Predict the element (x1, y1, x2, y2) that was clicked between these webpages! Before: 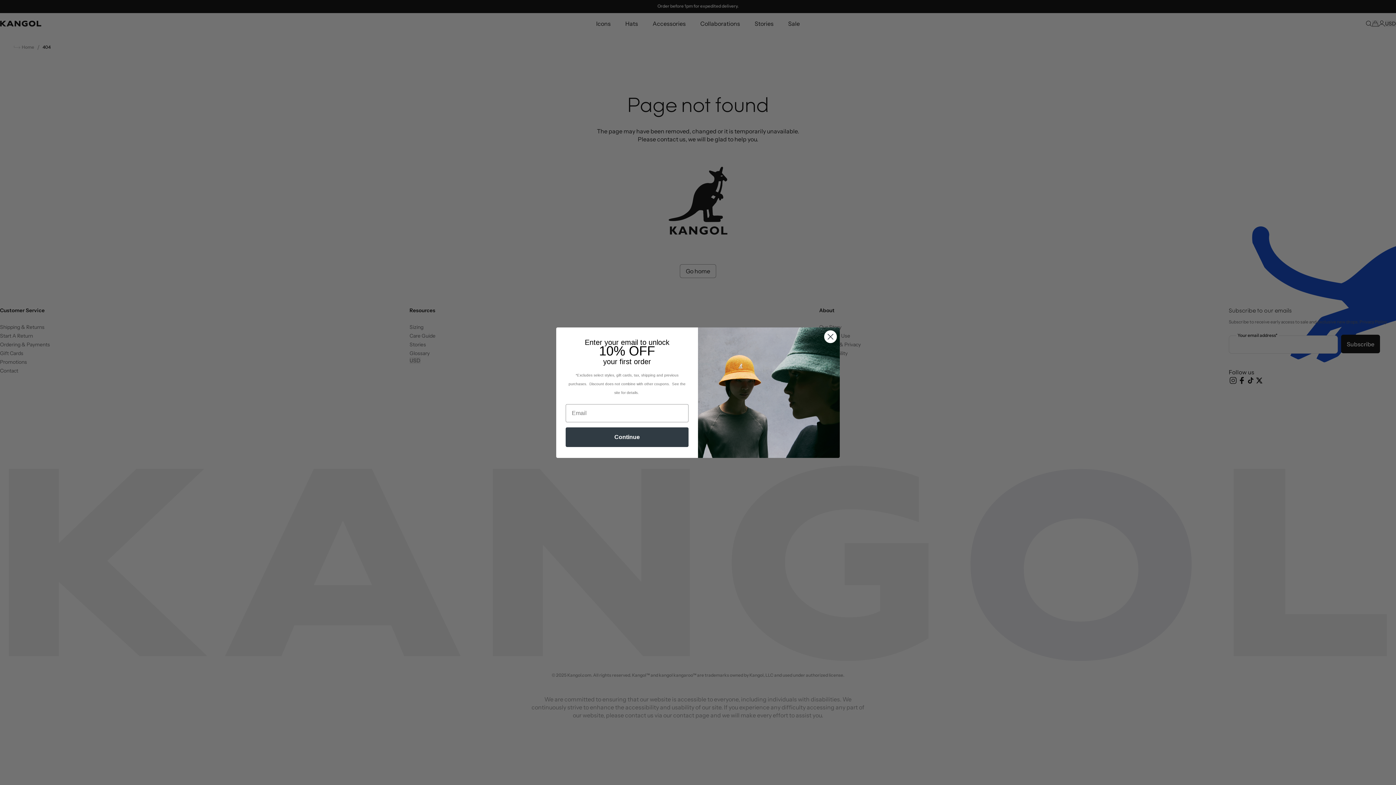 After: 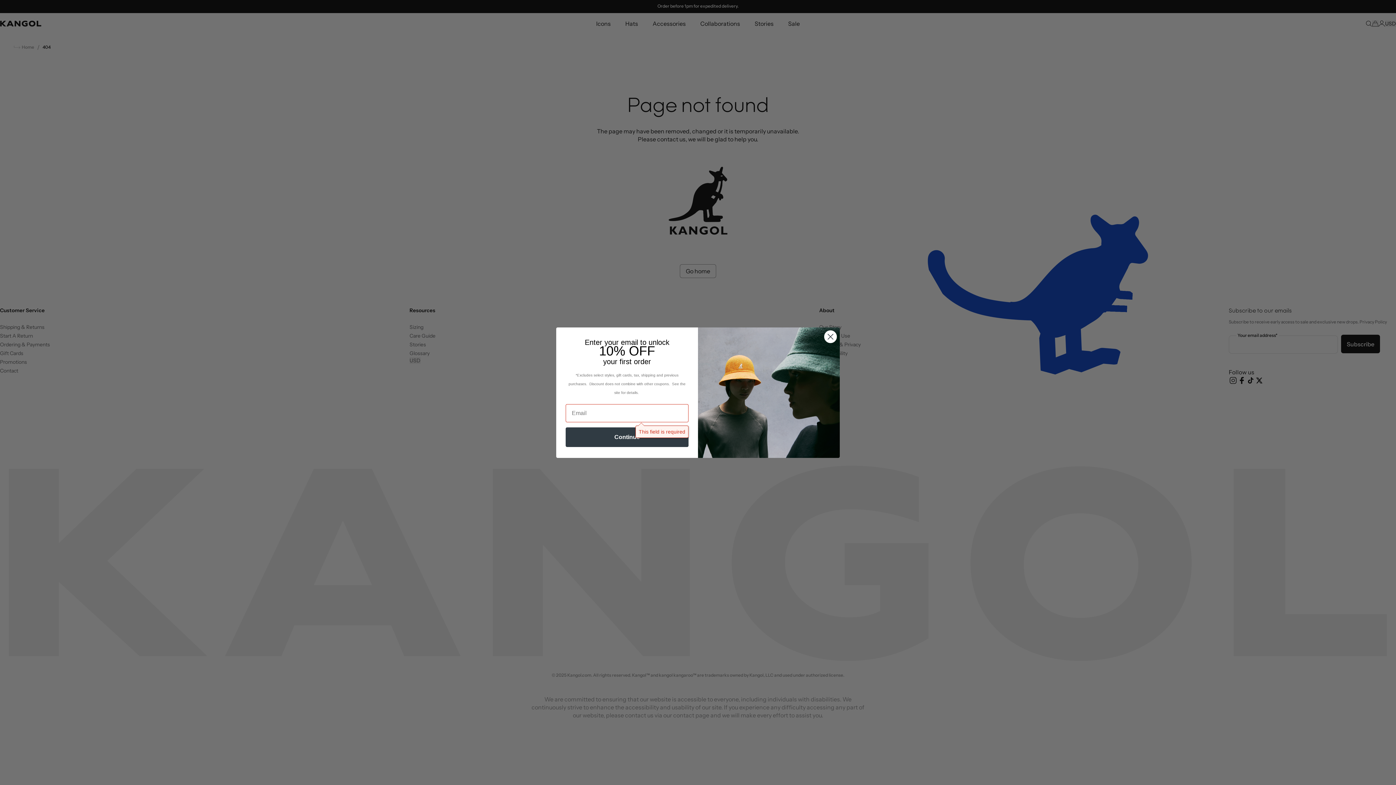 Action: bbox: (565, 434, 688, 453) label: Continue